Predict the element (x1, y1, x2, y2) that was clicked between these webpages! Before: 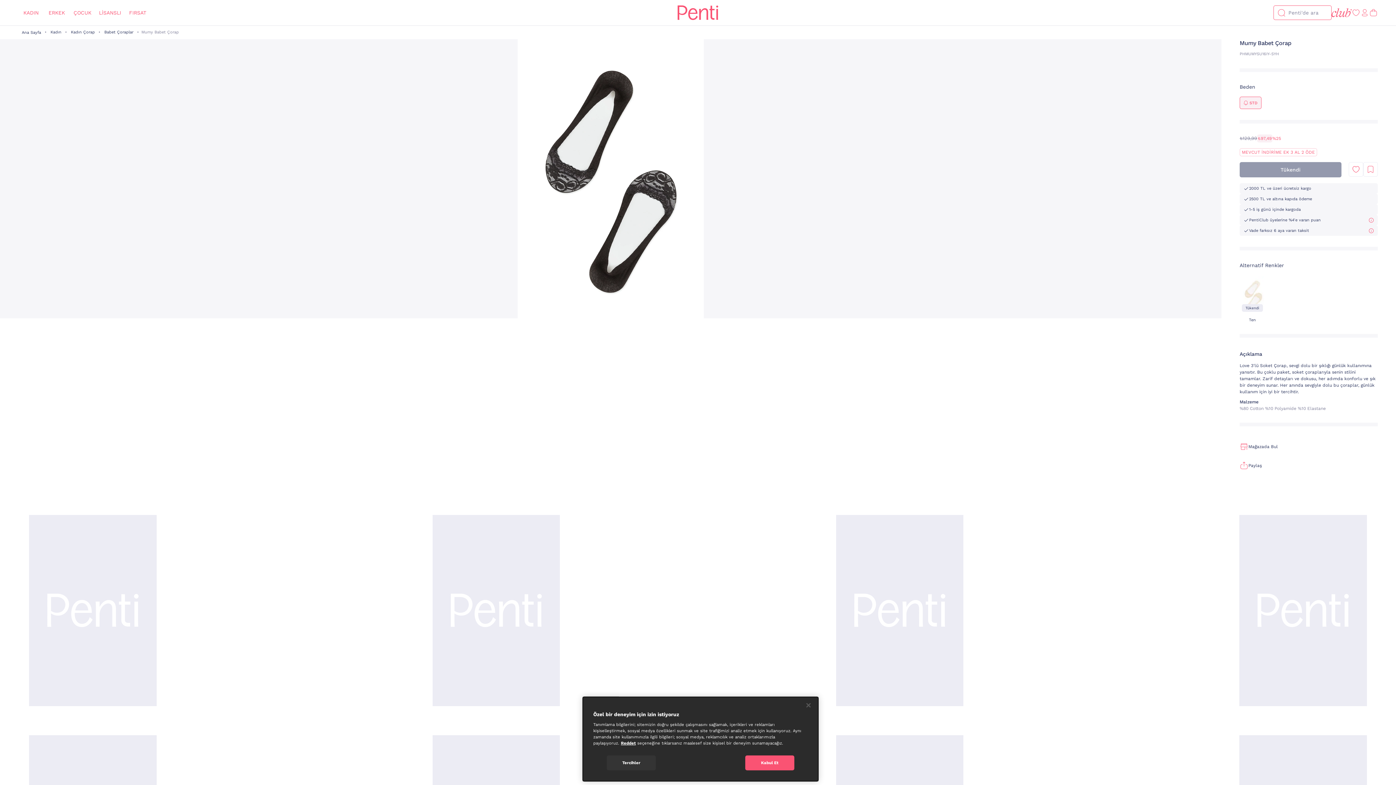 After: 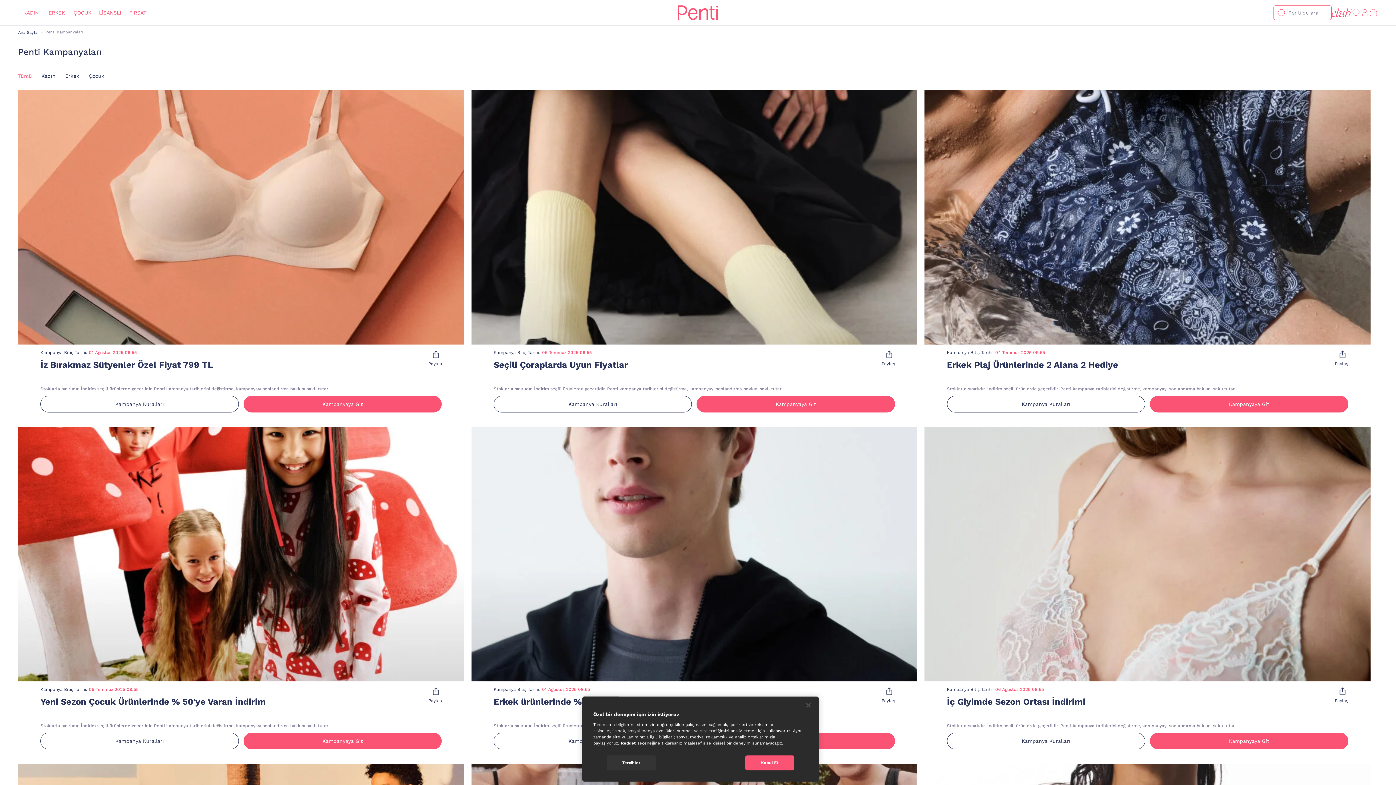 Action: label: FIRSAT bbox: (128, 0, 146, 25)